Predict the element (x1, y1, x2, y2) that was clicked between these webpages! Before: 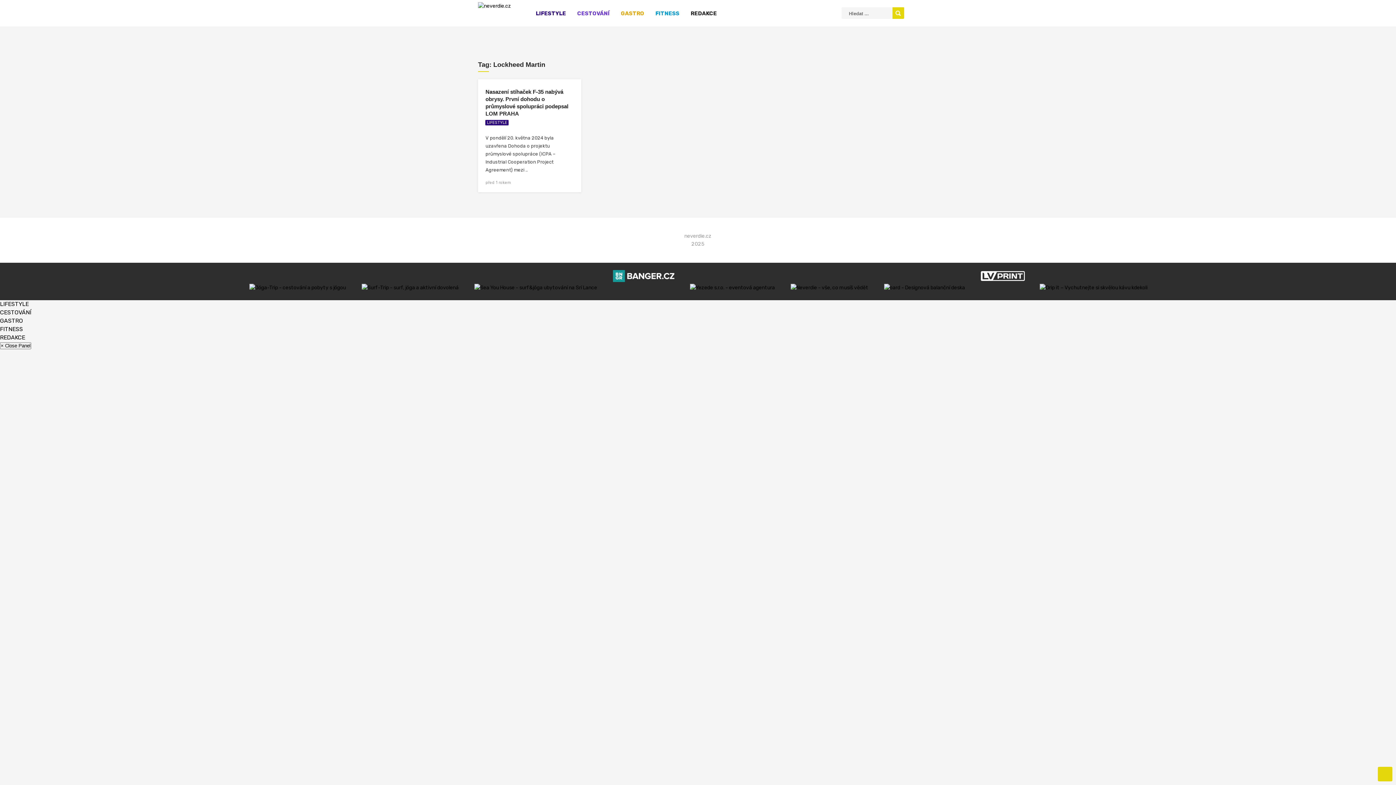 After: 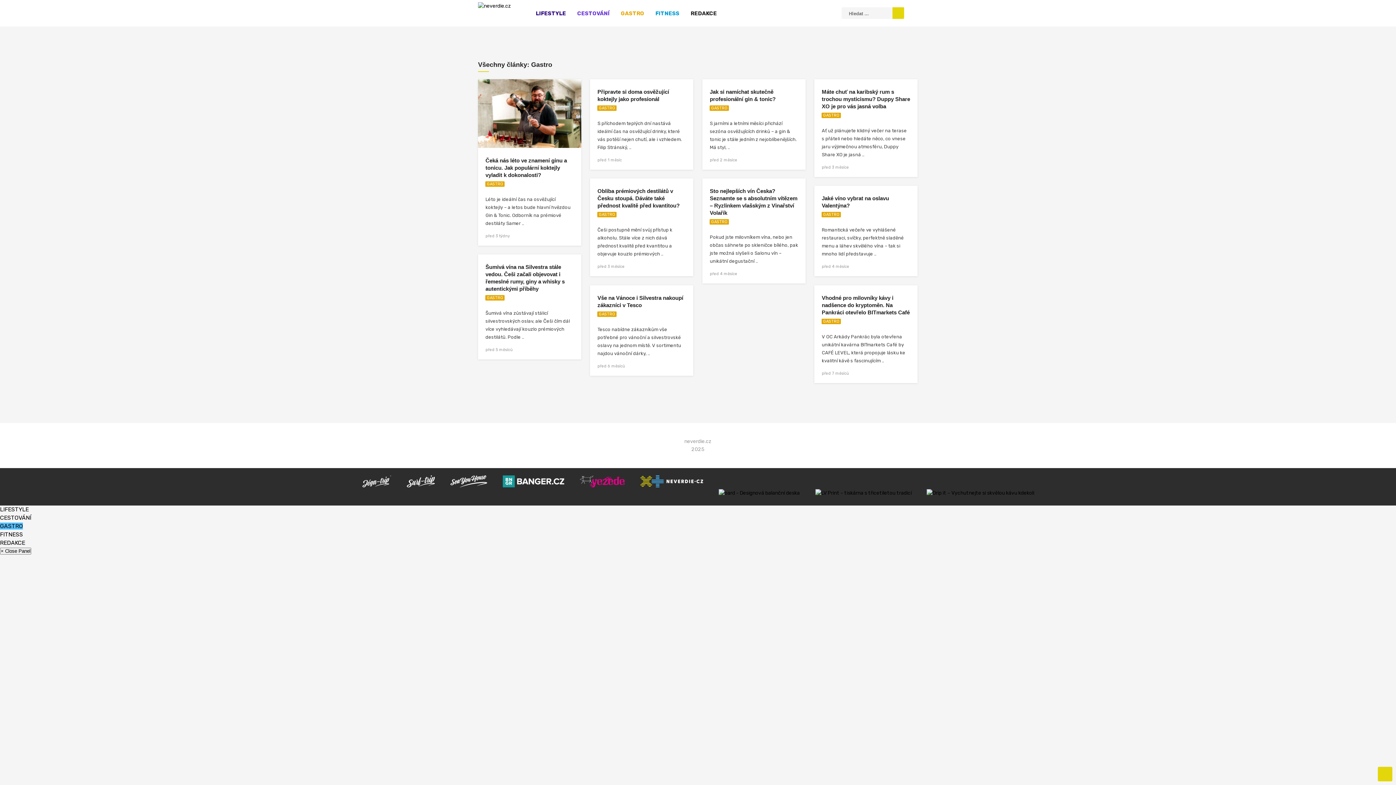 Action: label: GASTRO bbox: (618, 5, 647, 29)